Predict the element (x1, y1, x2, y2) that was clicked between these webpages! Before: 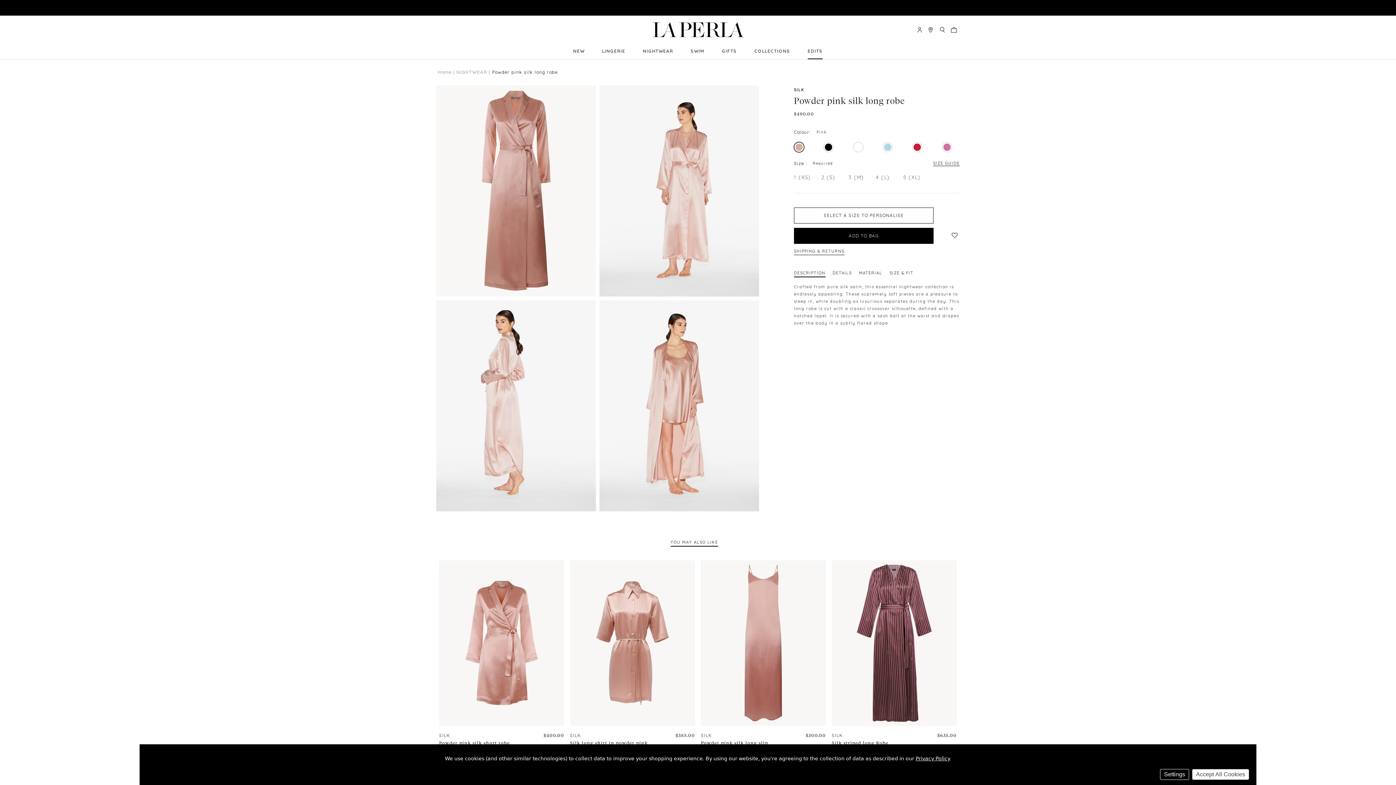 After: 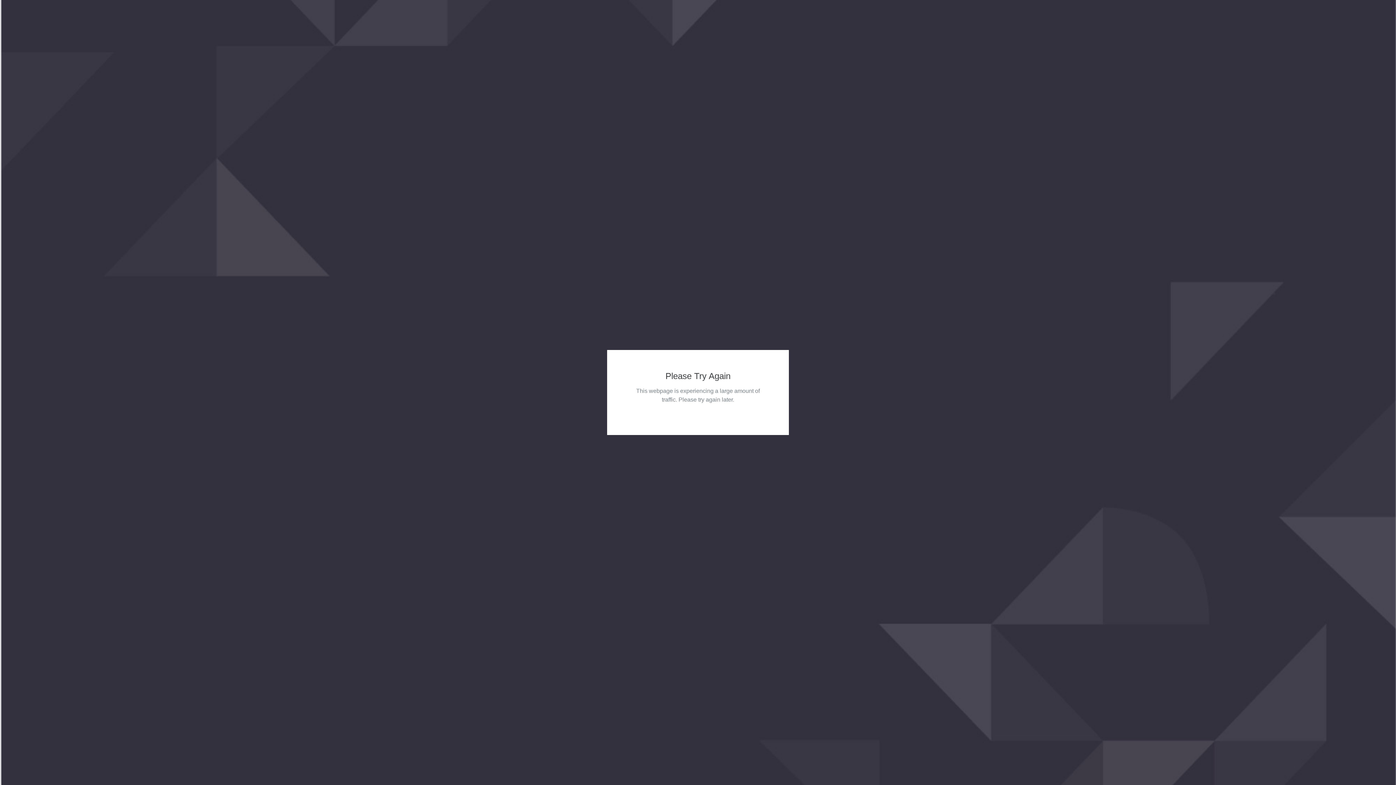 Action: bbox: (439, 560, 564, 726)